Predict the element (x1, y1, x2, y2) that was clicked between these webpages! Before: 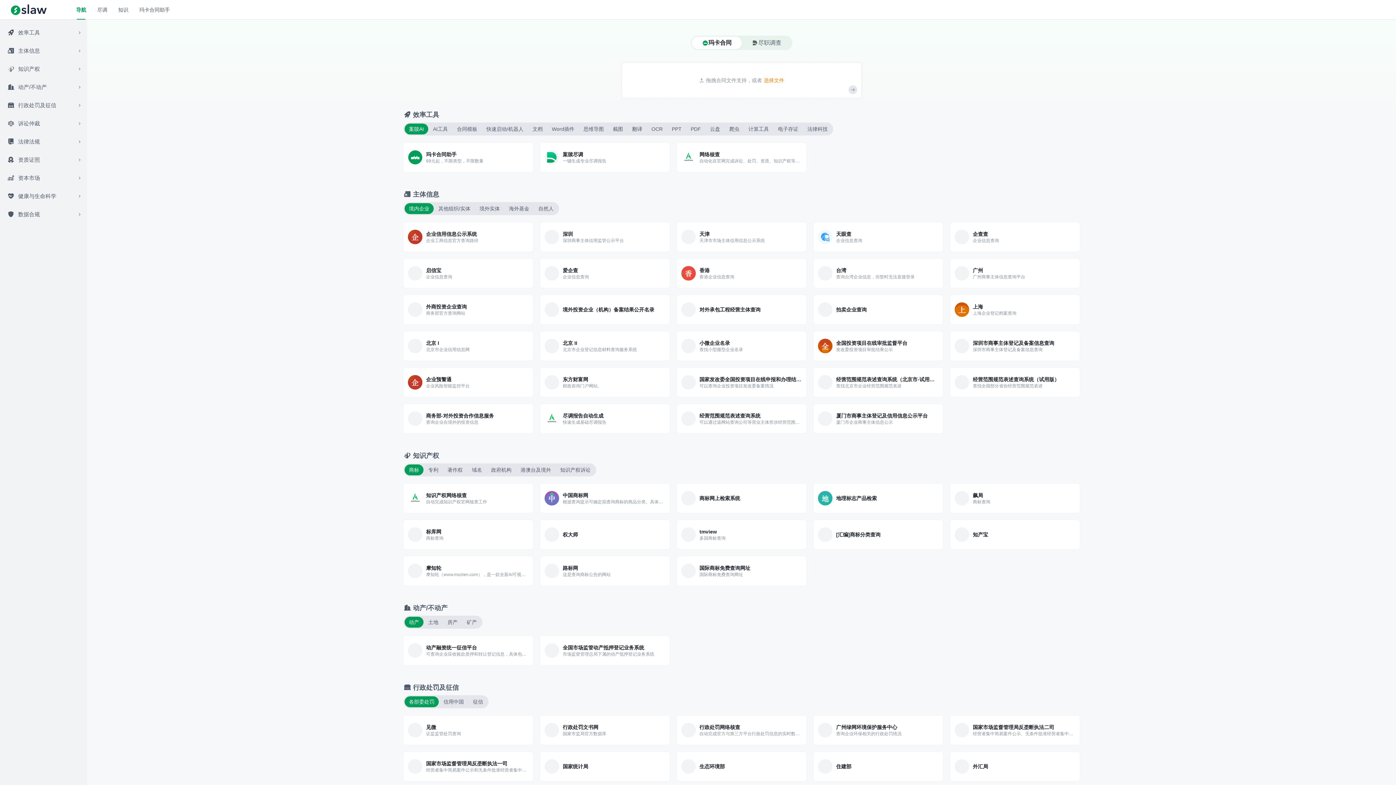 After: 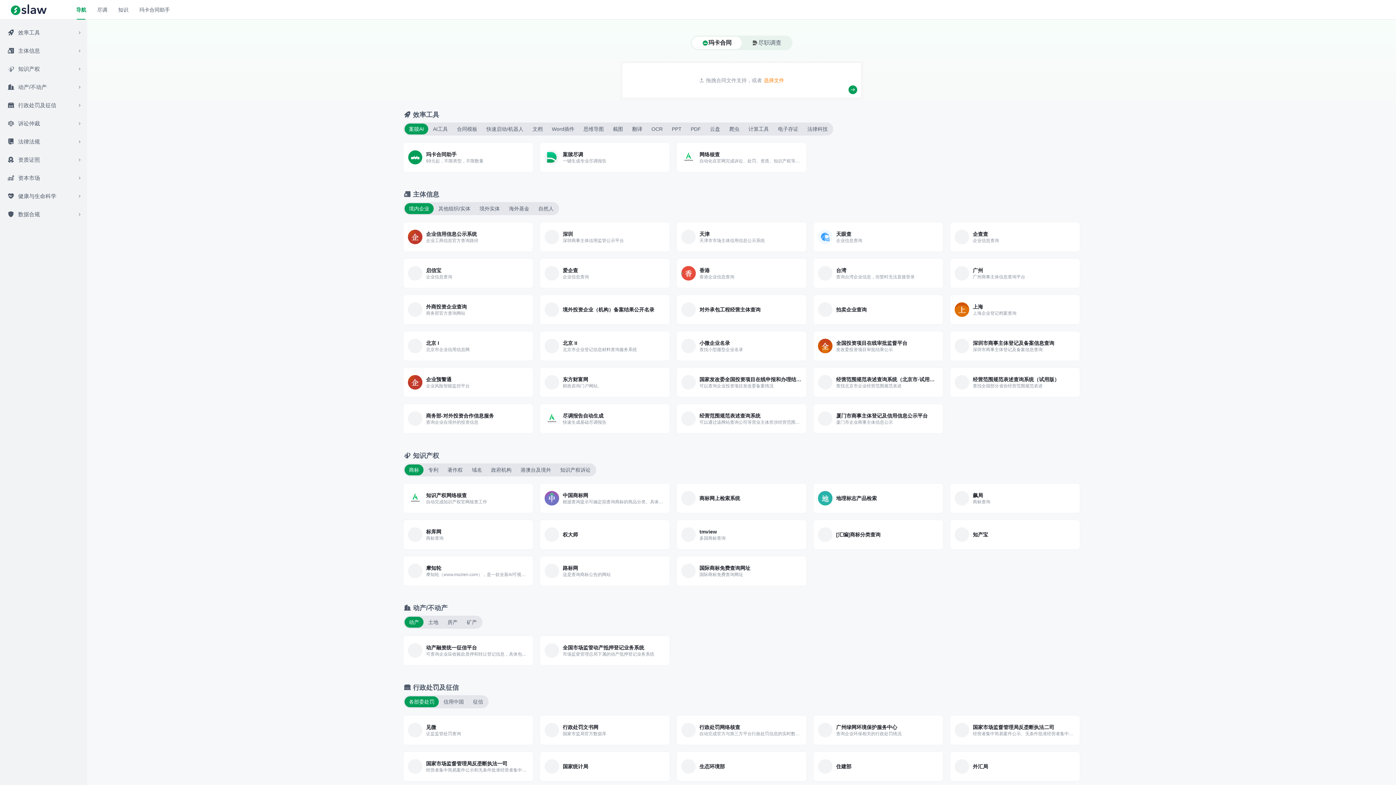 Action: bbox: (848, 85, 857, 94)